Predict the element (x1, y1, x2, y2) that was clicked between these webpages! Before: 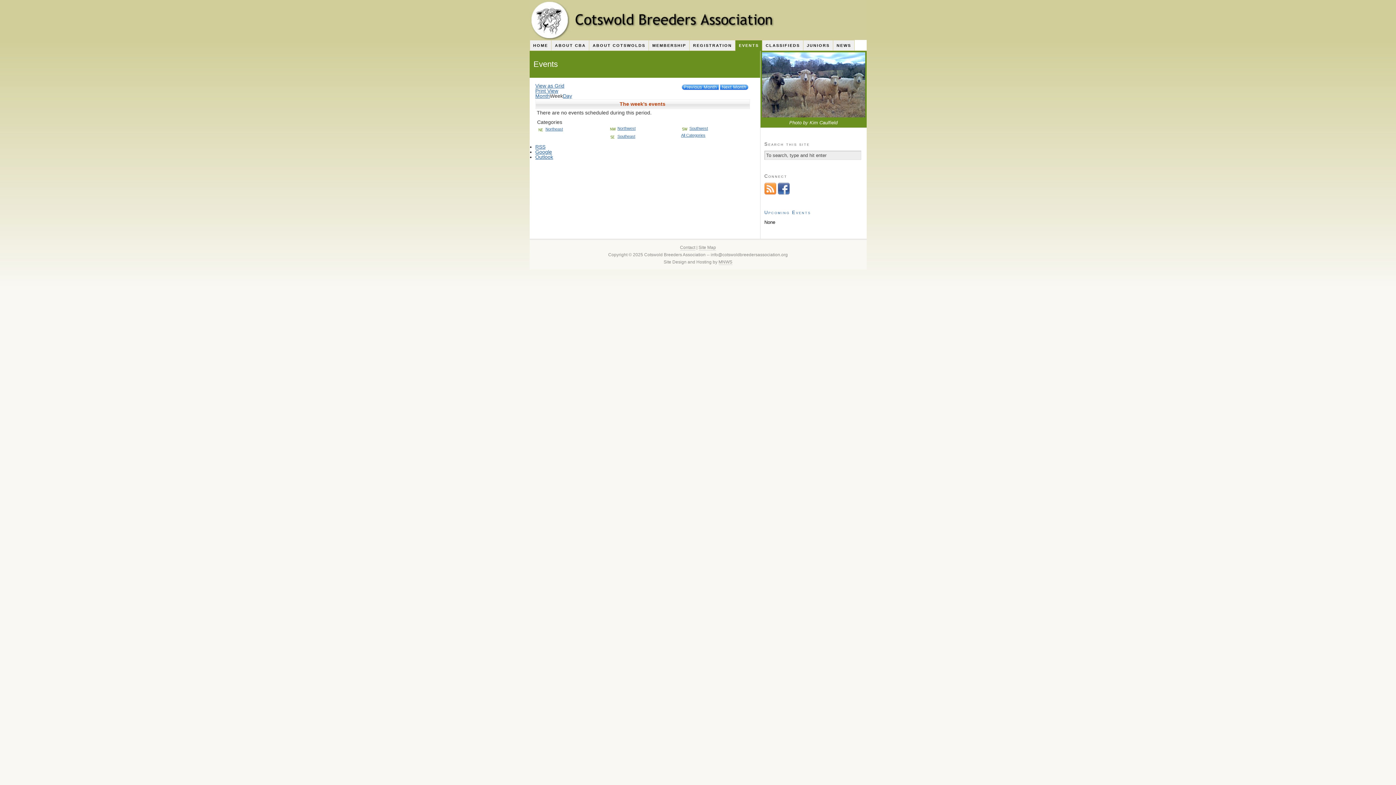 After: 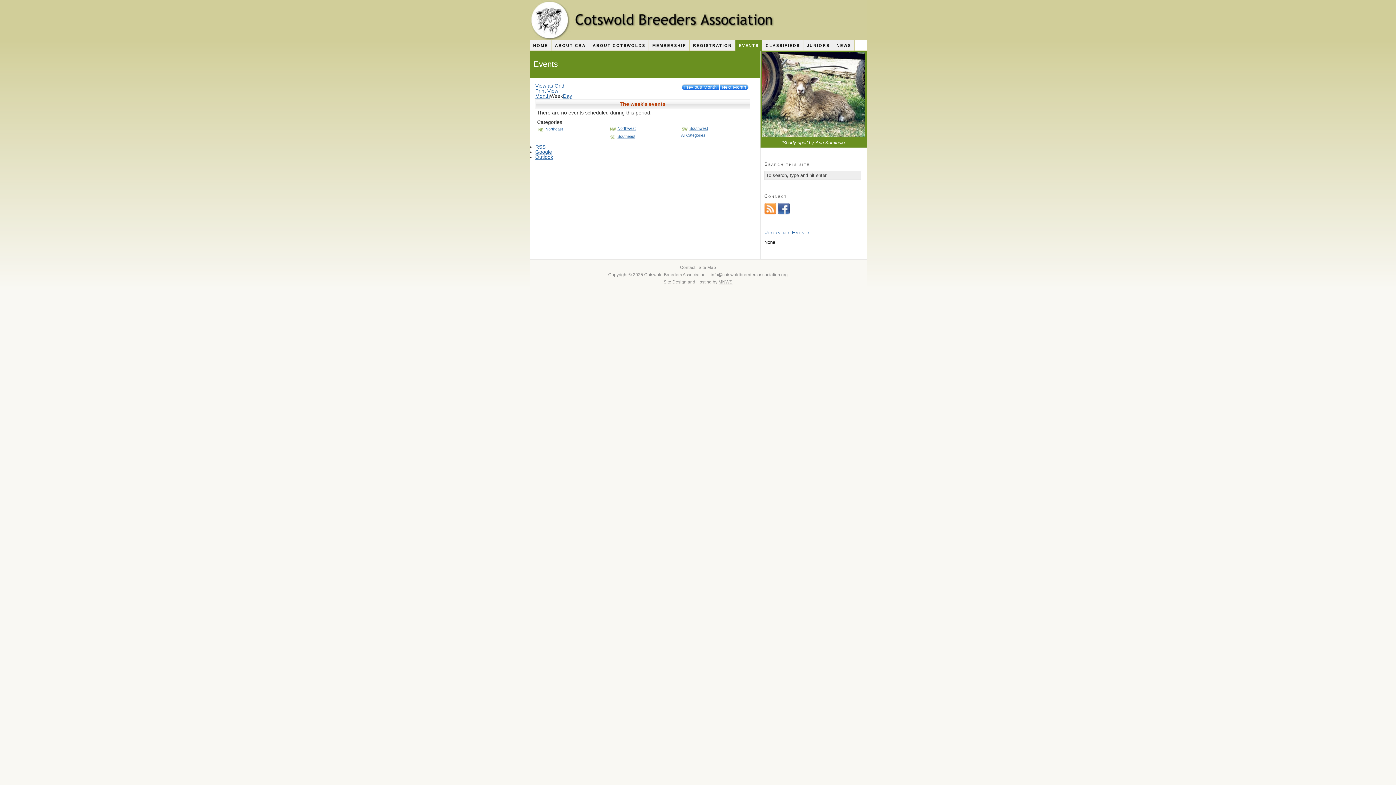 Action: bbox: (719, 84, 748, 90) label: Next Month